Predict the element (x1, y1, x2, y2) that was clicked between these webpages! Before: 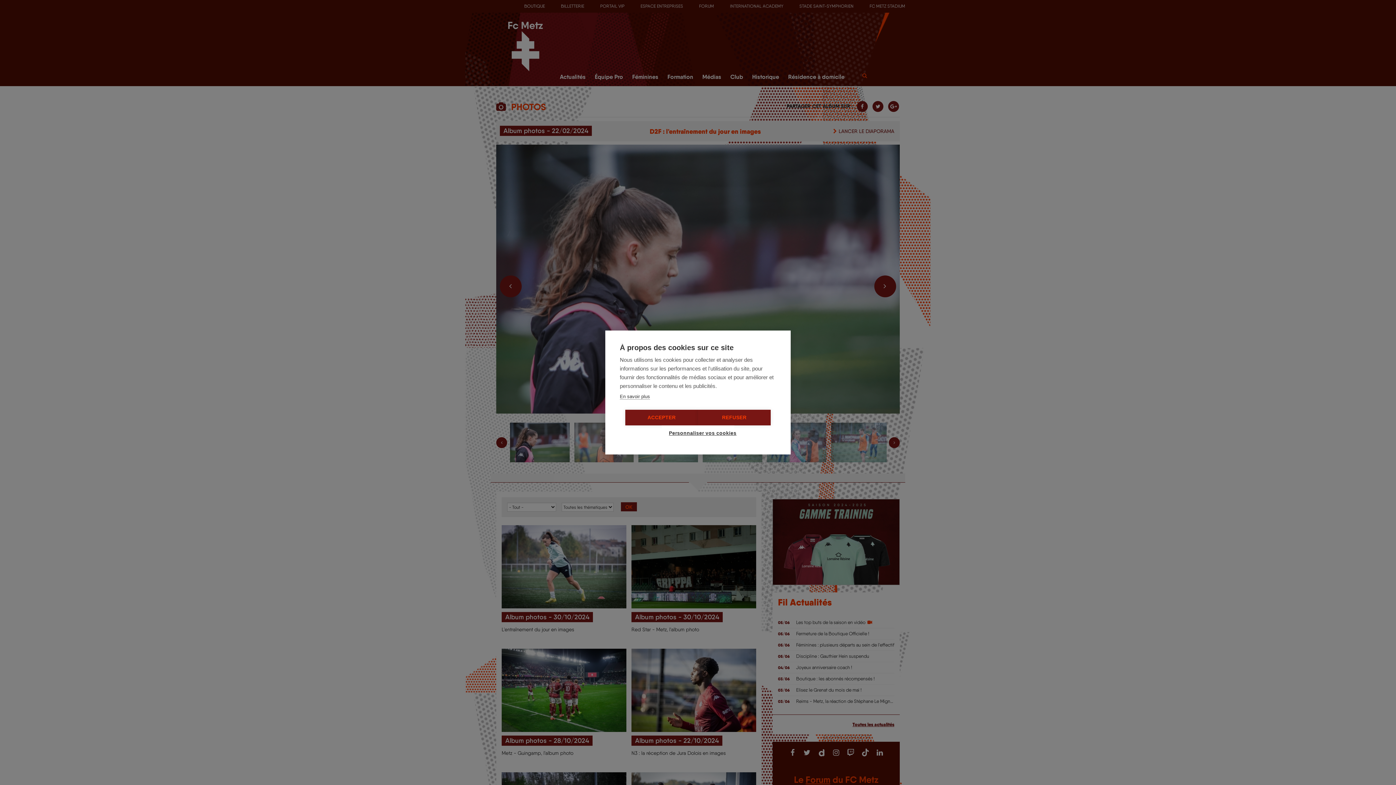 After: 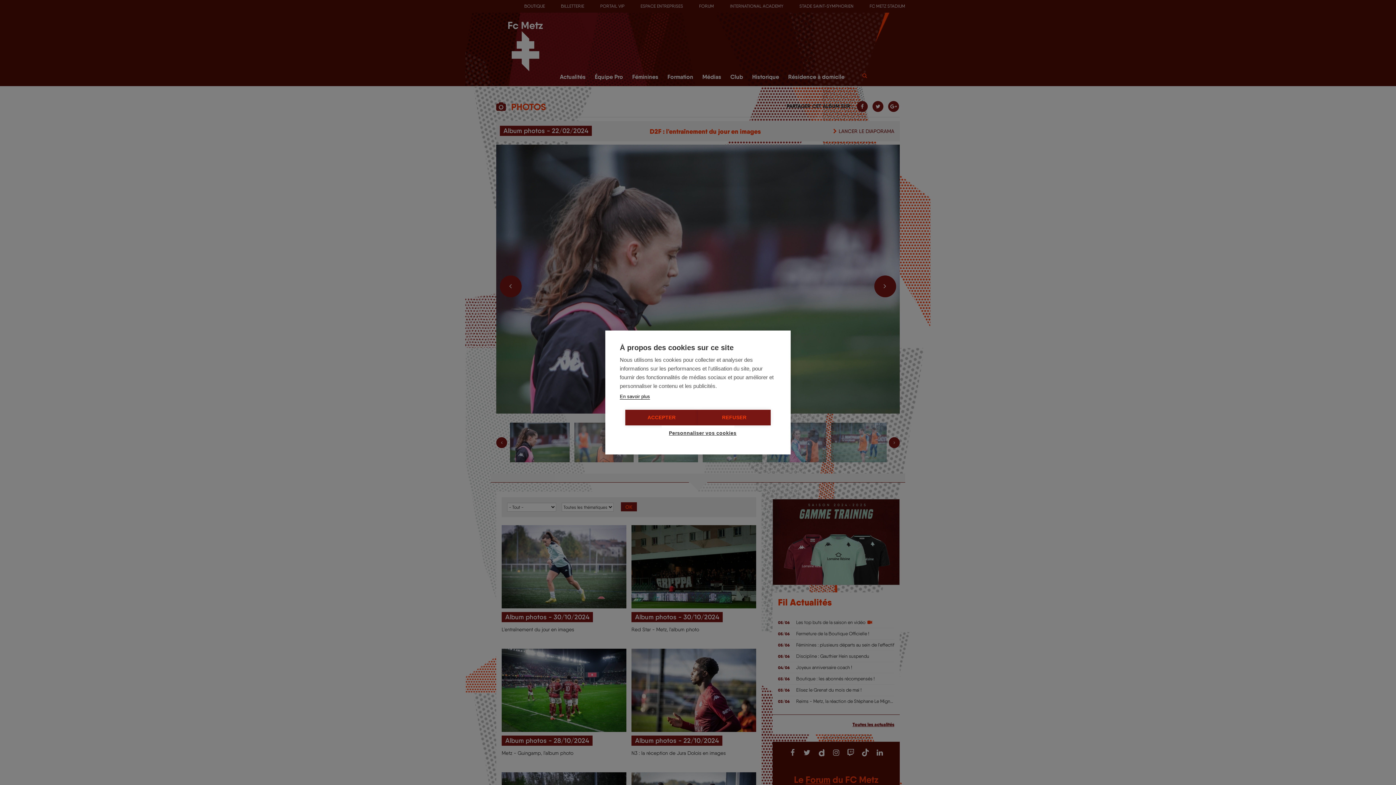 Action: label: En savoir plus bbox: (620, 394, 650, 399)